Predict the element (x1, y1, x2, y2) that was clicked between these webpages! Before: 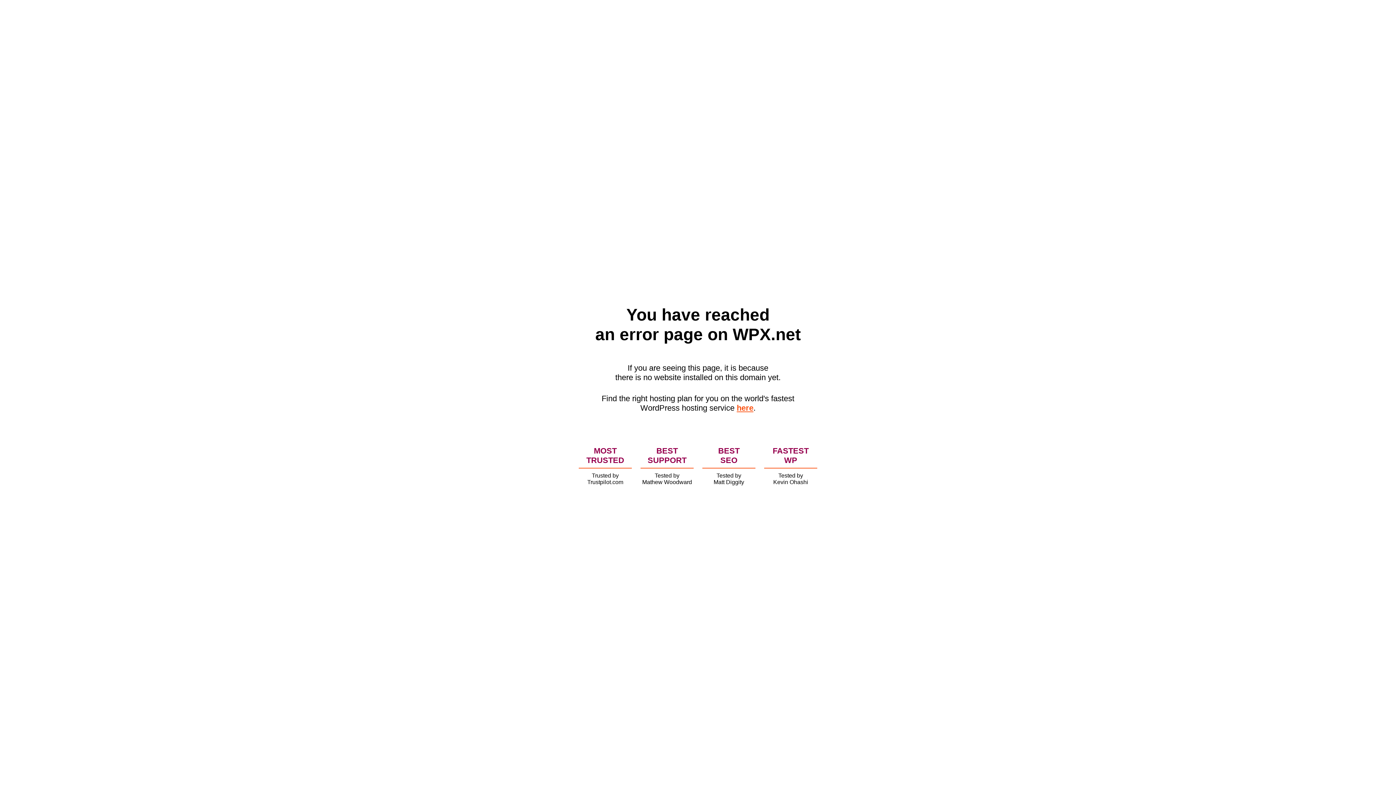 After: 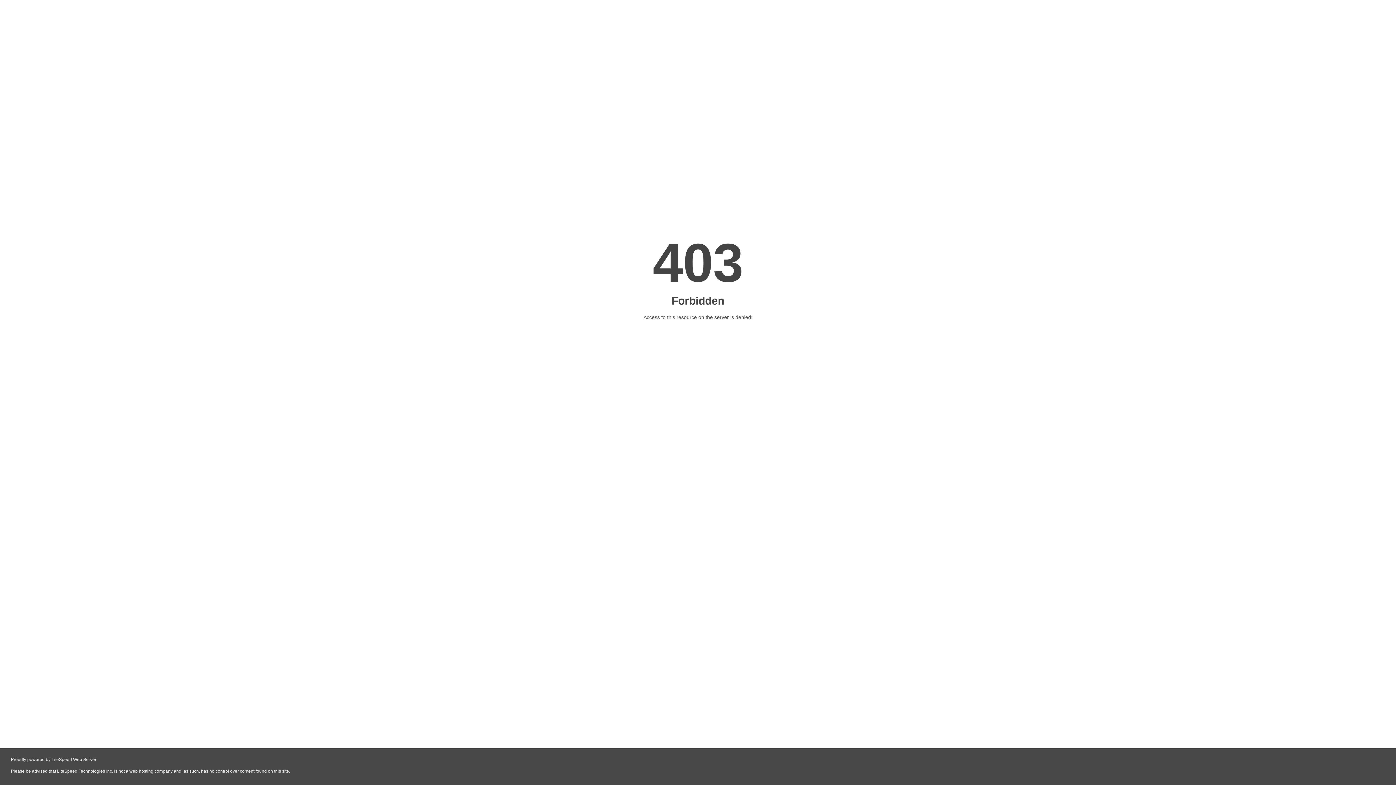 Action: bbox: (736, 403, 753, 412) label: here